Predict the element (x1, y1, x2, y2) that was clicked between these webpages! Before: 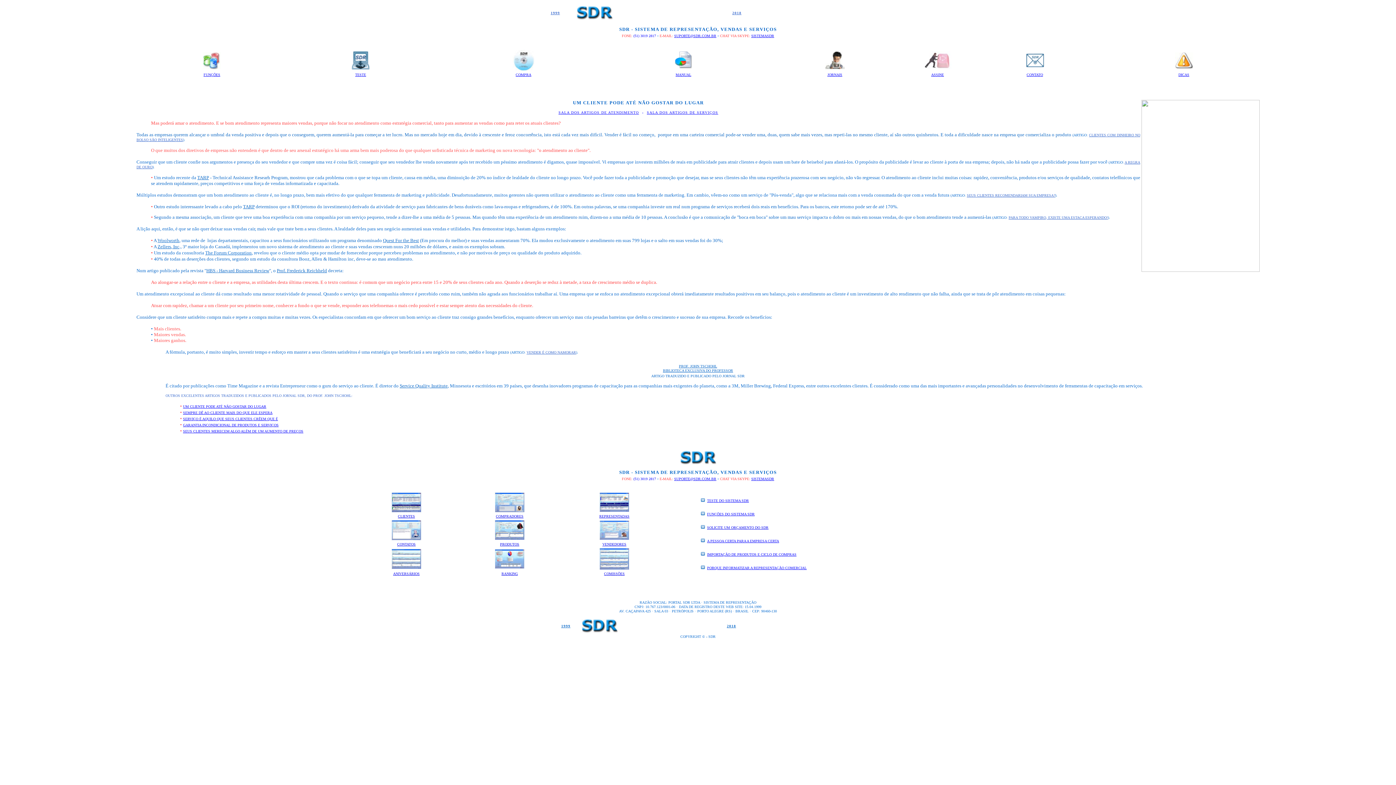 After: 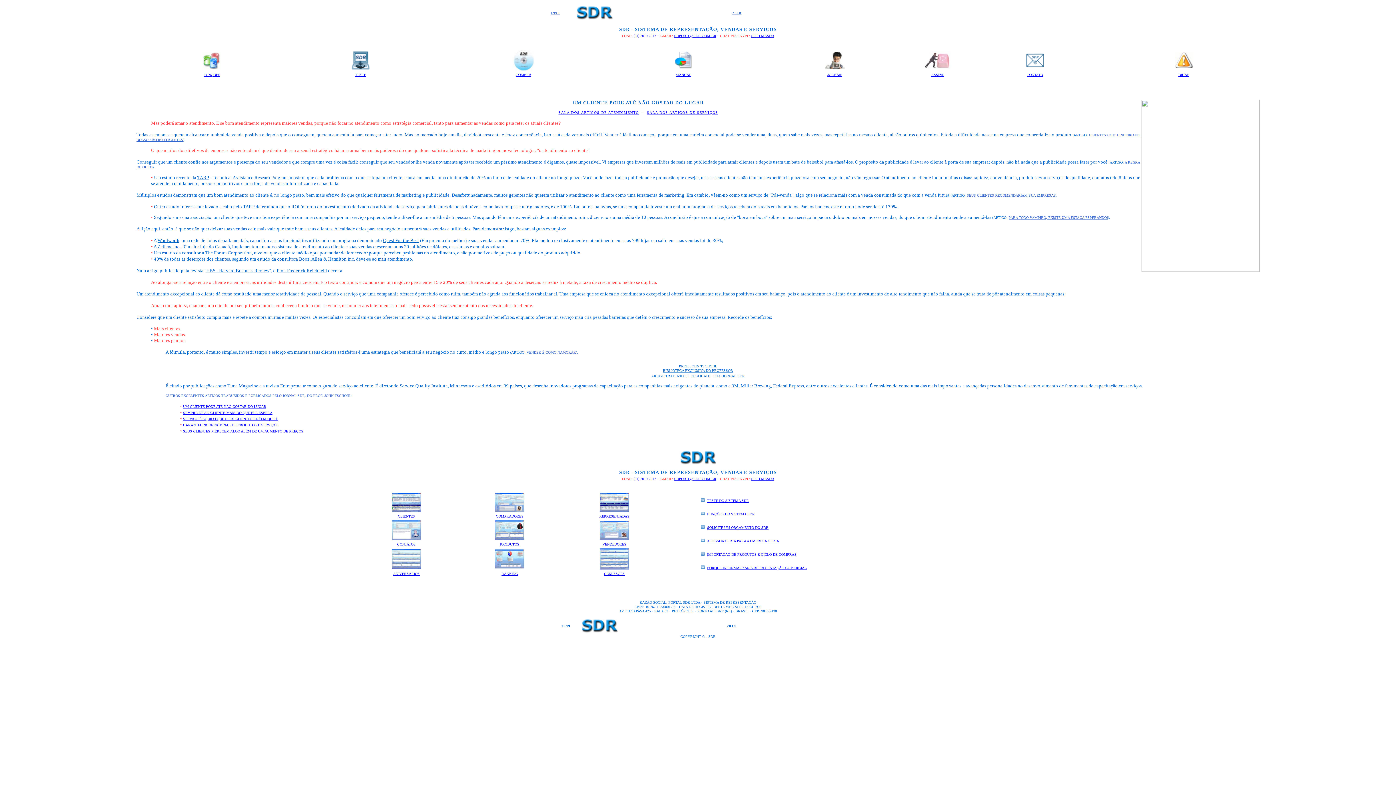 Action: label: GARANTIA INCONDICIONAL DE PRODUTOS E SERVIÇOS bbox: (183, 421, 278, 427)